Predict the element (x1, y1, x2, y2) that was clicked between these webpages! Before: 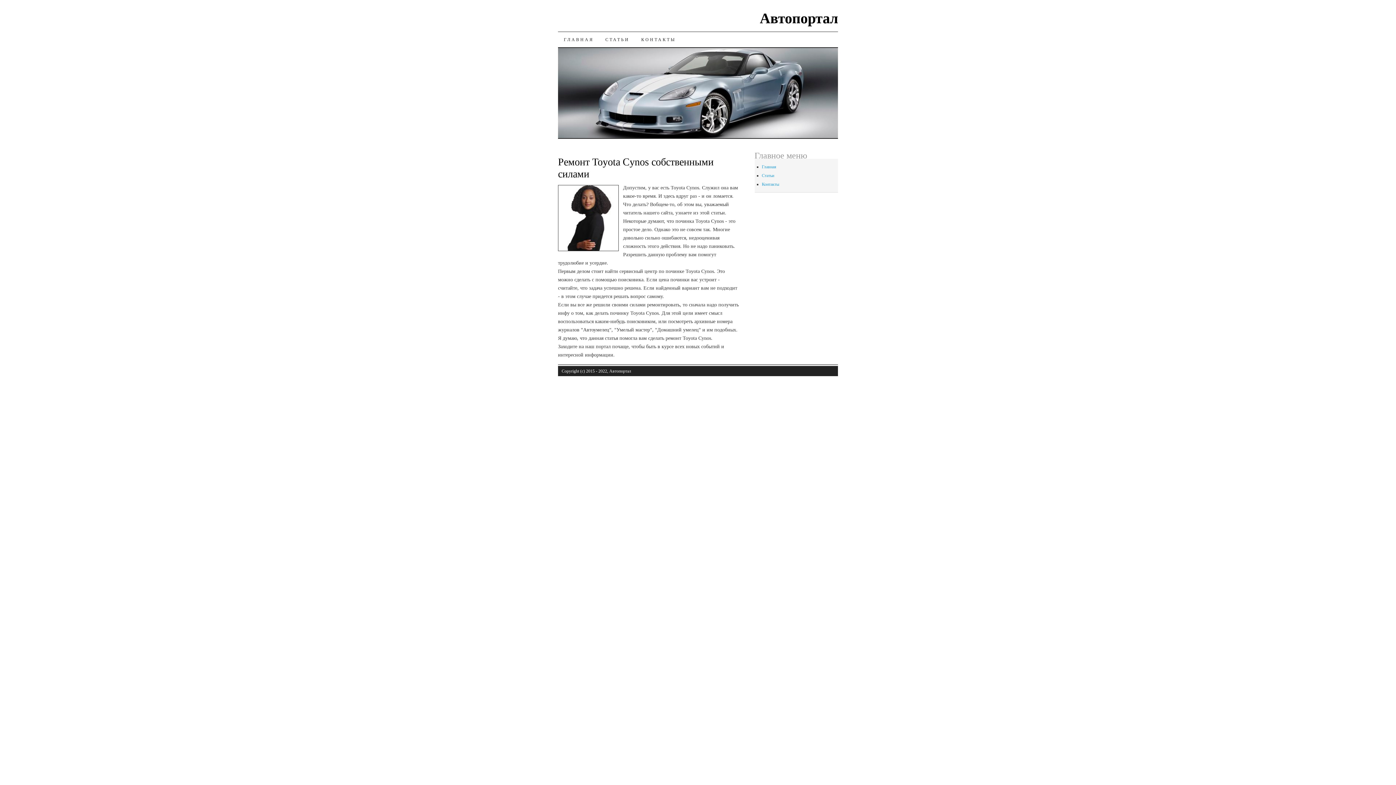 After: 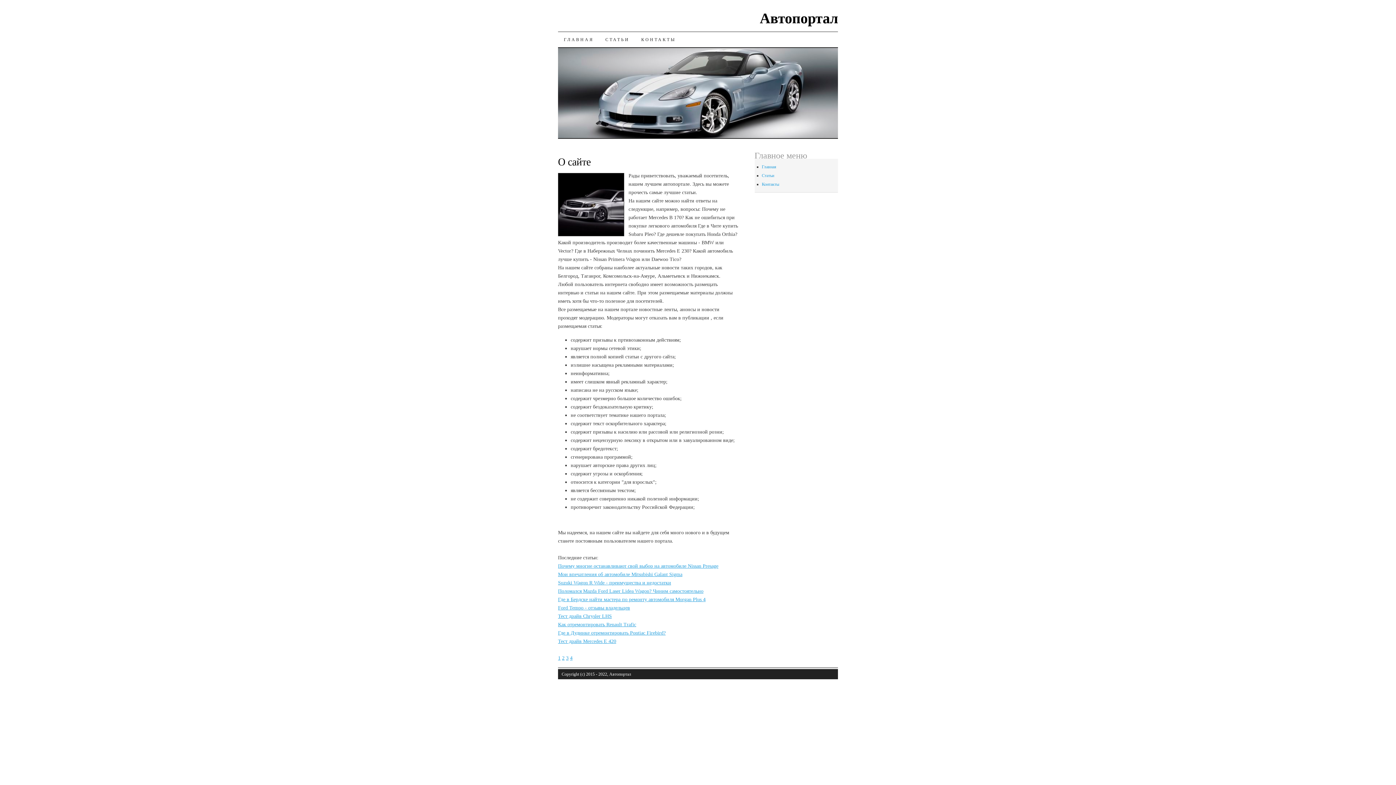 Action: bbox: (558, 134, 838, 140)